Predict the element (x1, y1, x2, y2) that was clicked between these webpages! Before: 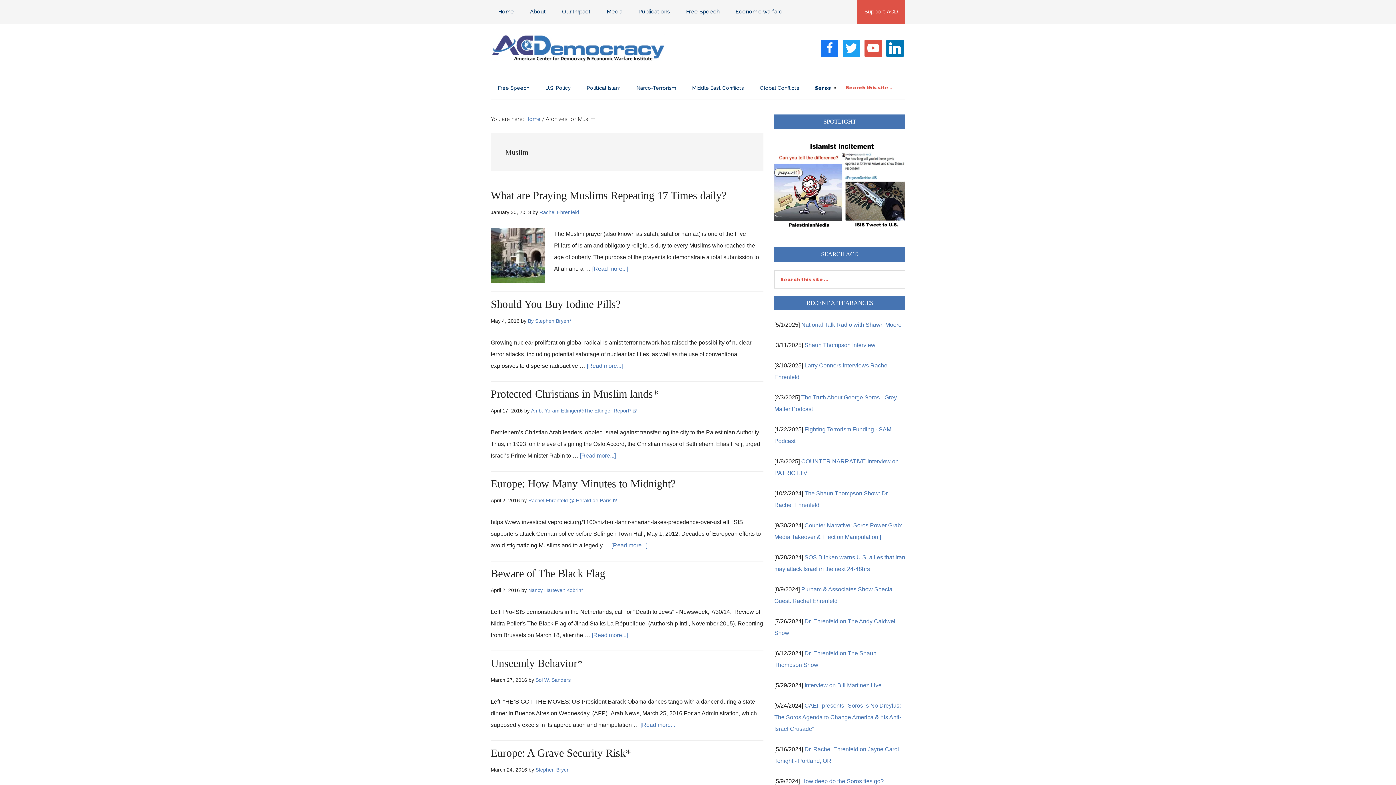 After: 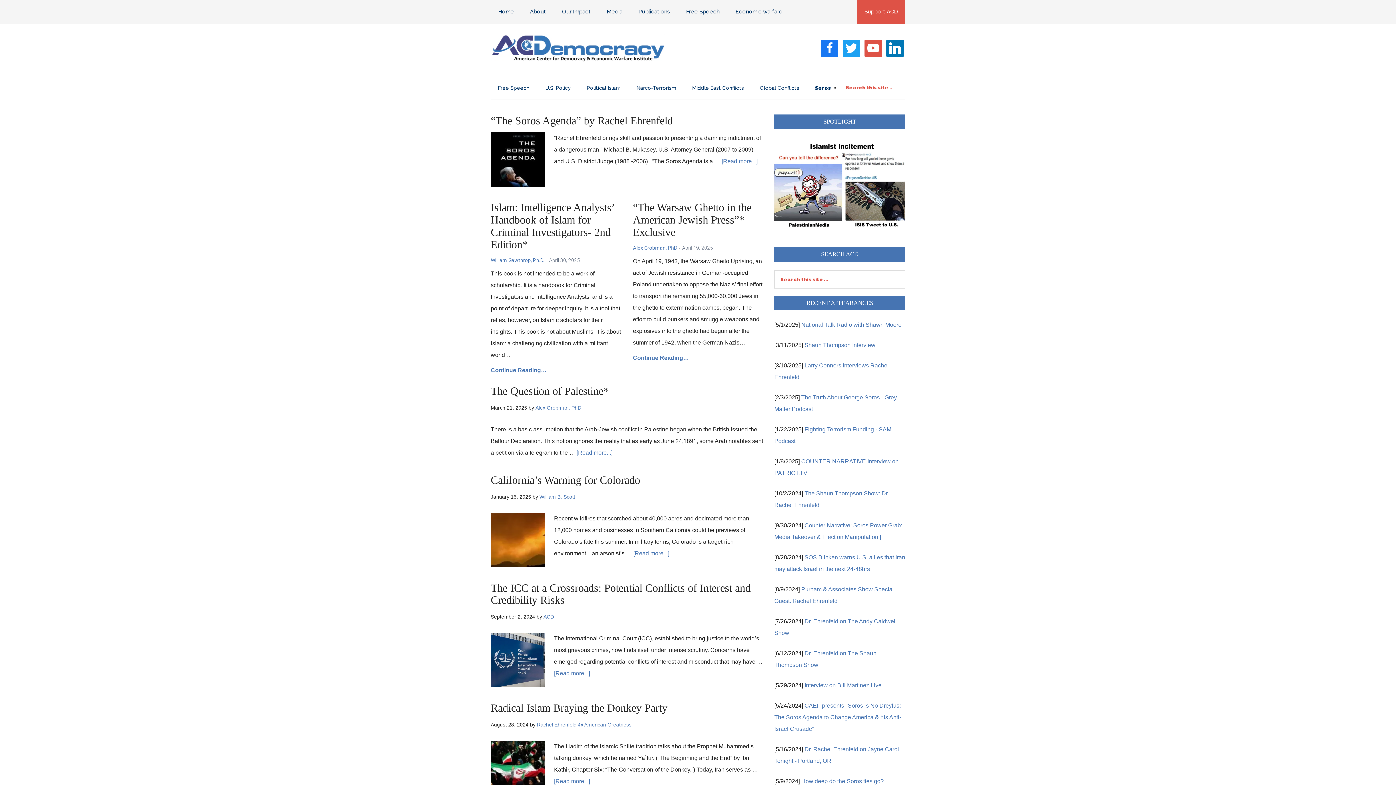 Action: label: Home bbox: (525, 115, 540, 122)